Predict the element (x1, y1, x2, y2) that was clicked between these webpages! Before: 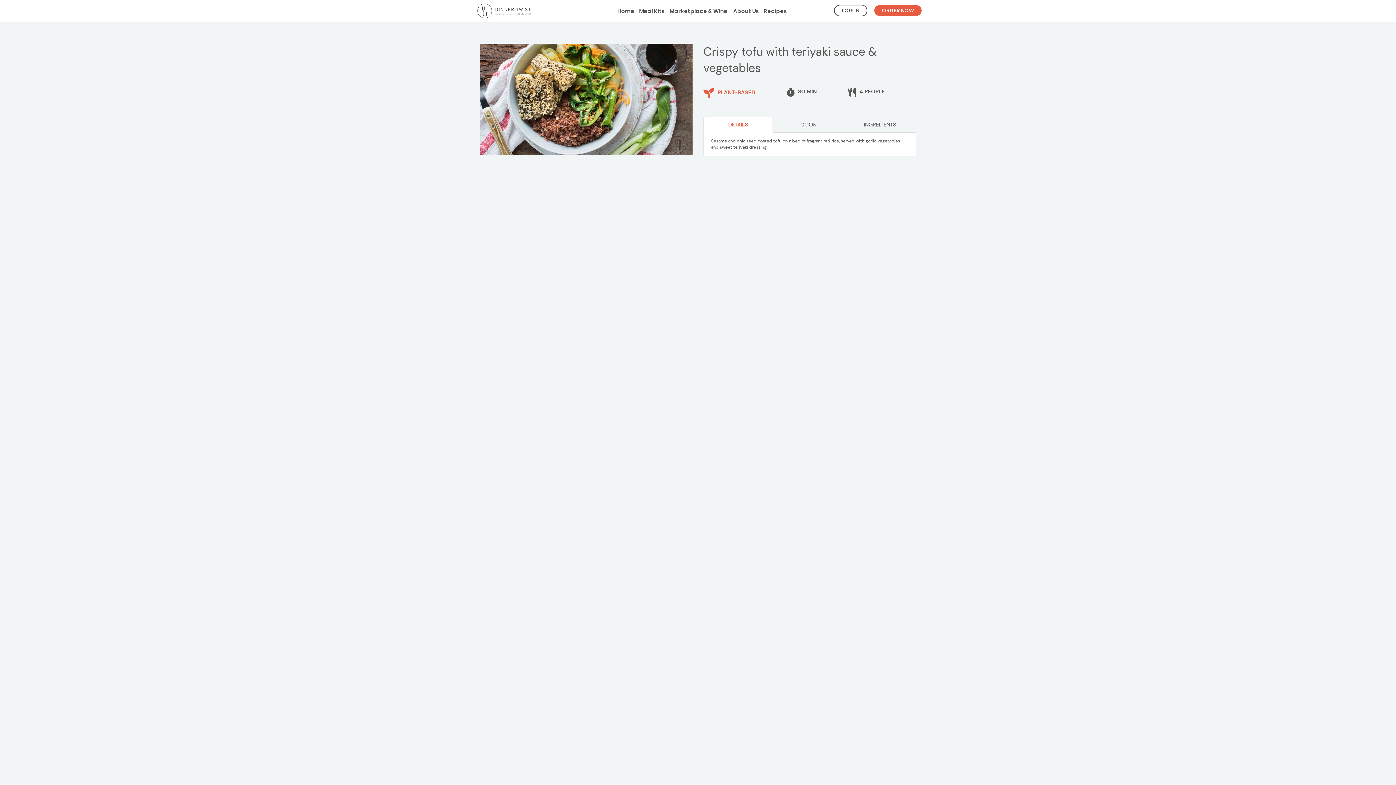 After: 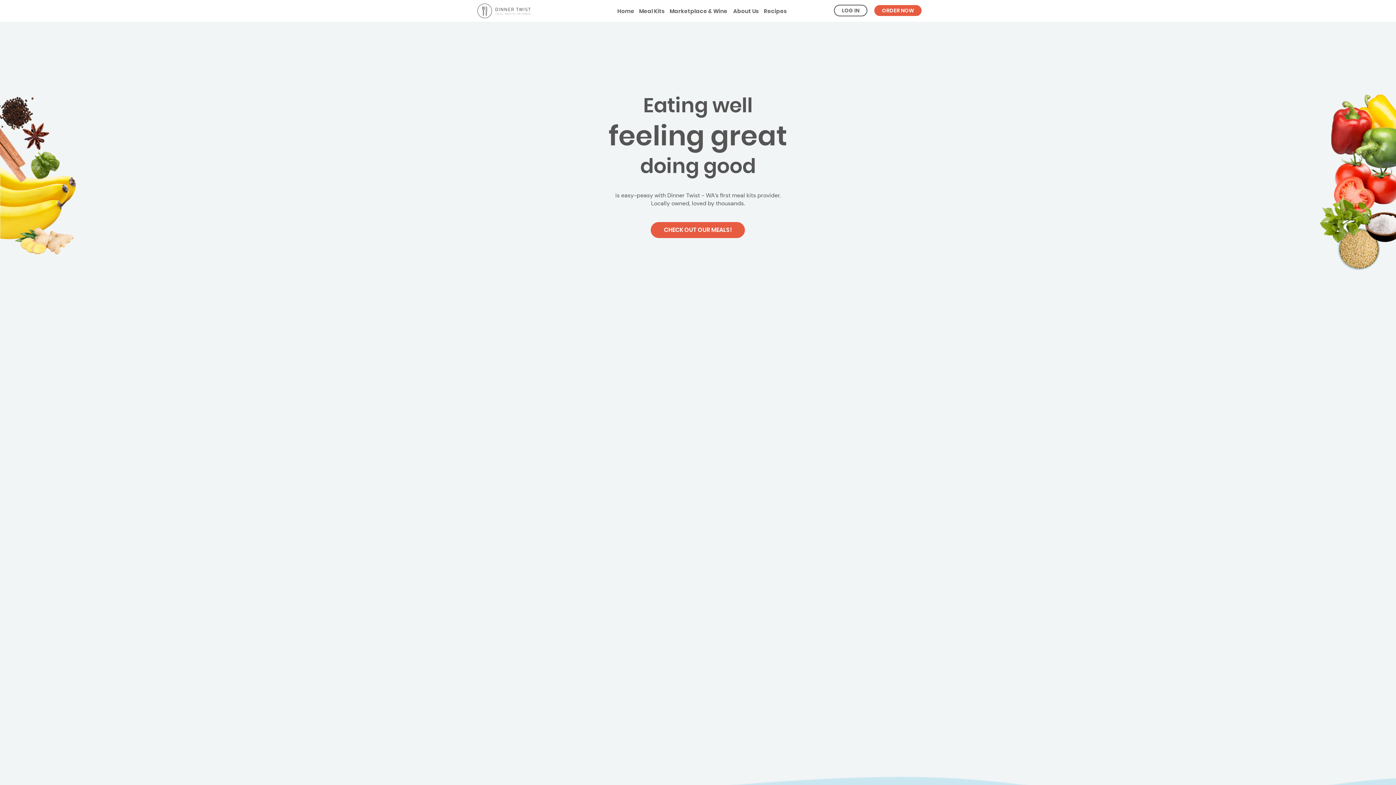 Action: bbox: (610, 0, 641, 21) label: Home